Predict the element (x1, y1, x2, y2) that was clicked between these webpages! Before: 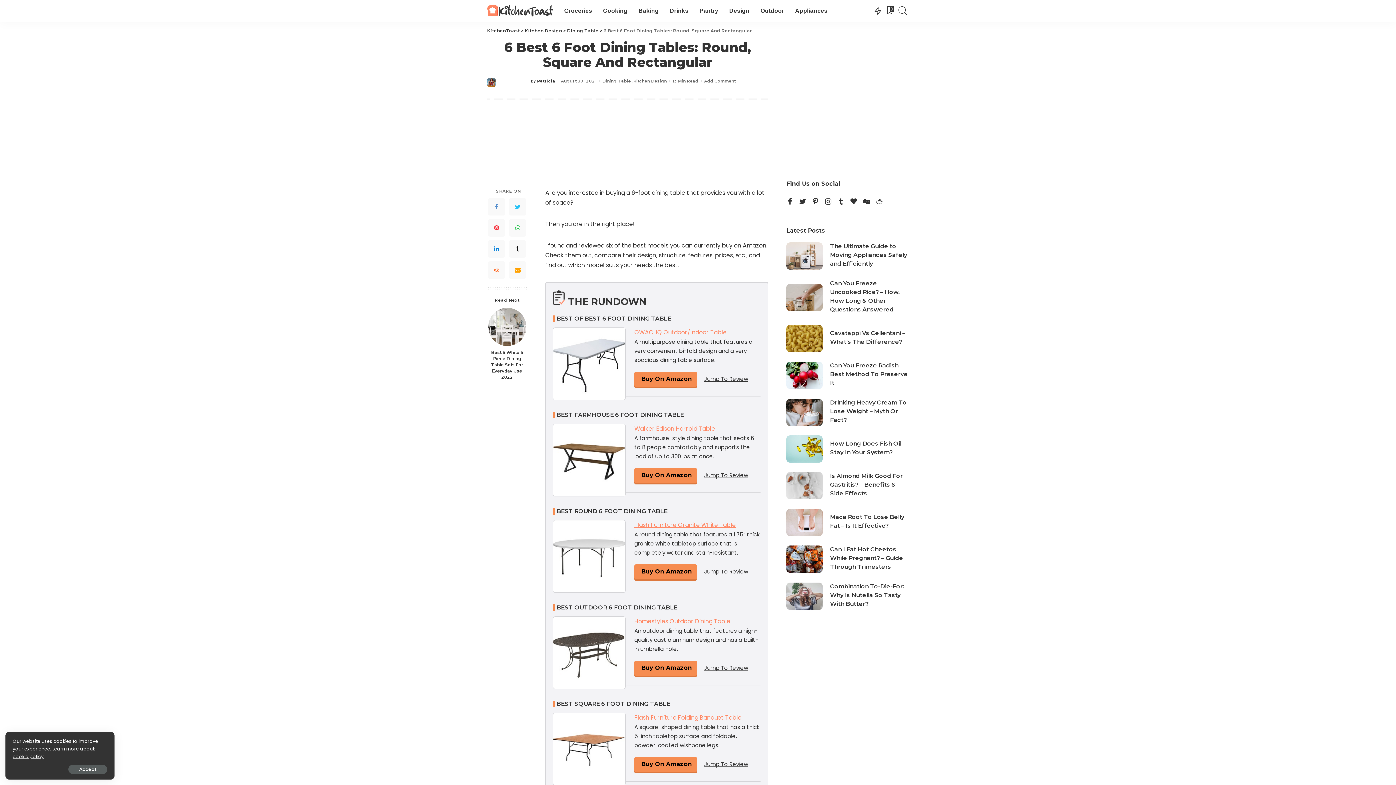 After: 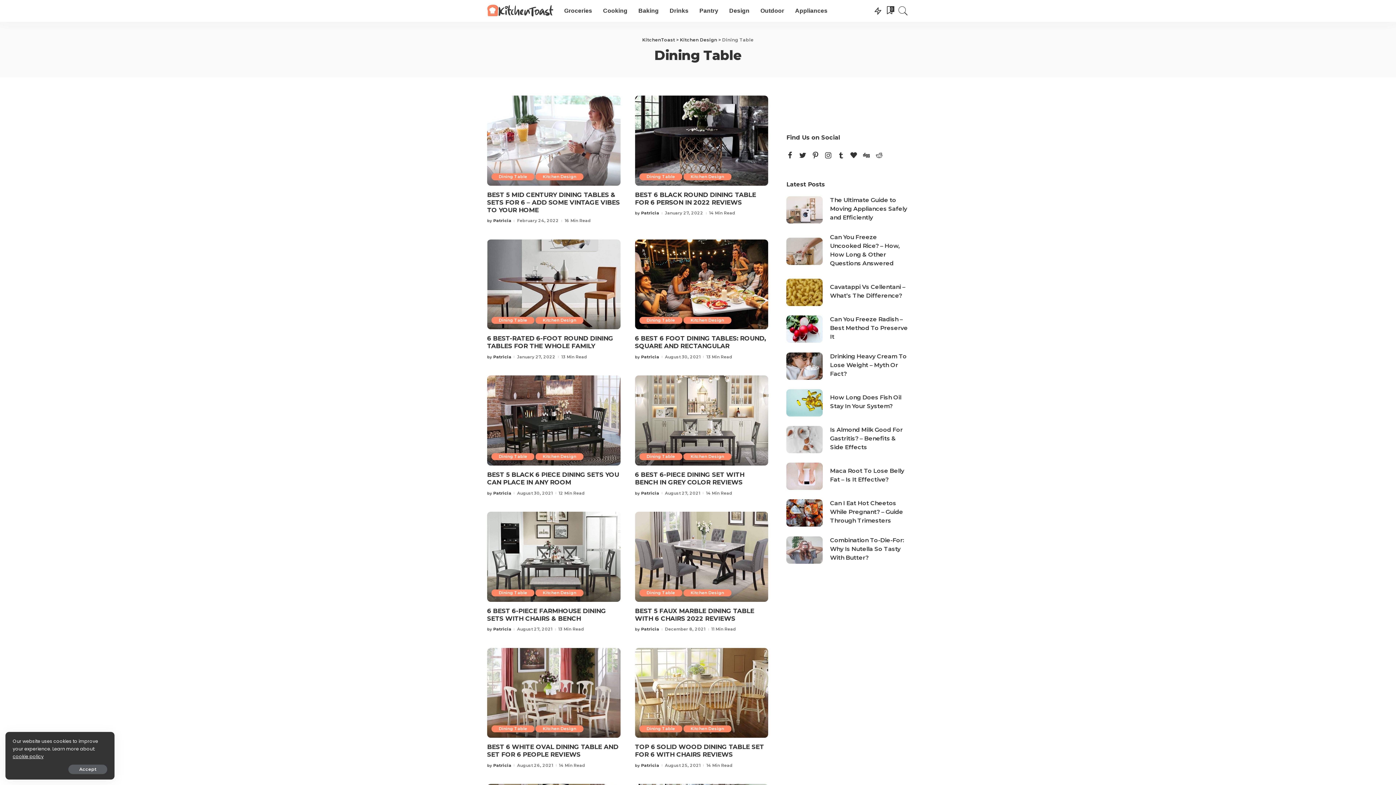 Action: label: Dining Table bbox: (567, 28, 598, 33)